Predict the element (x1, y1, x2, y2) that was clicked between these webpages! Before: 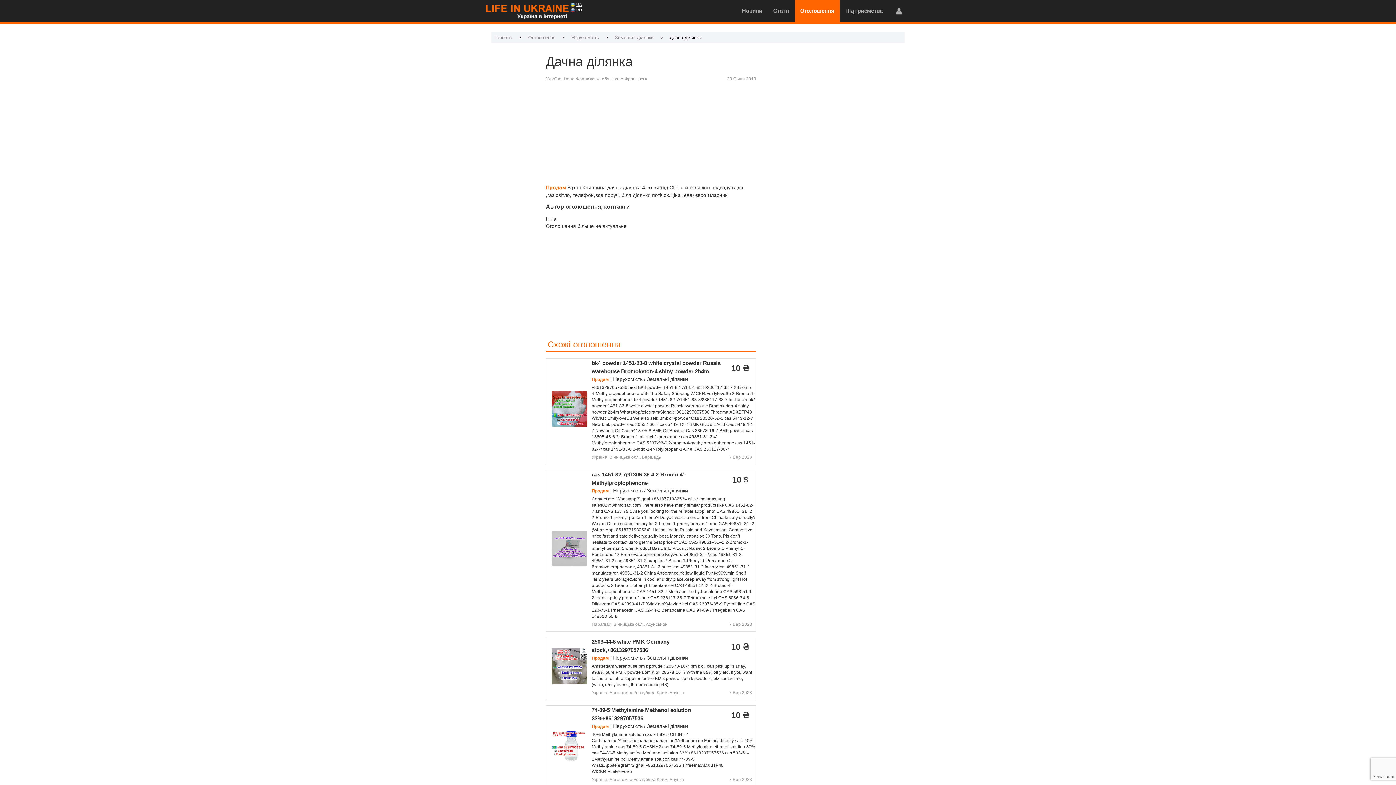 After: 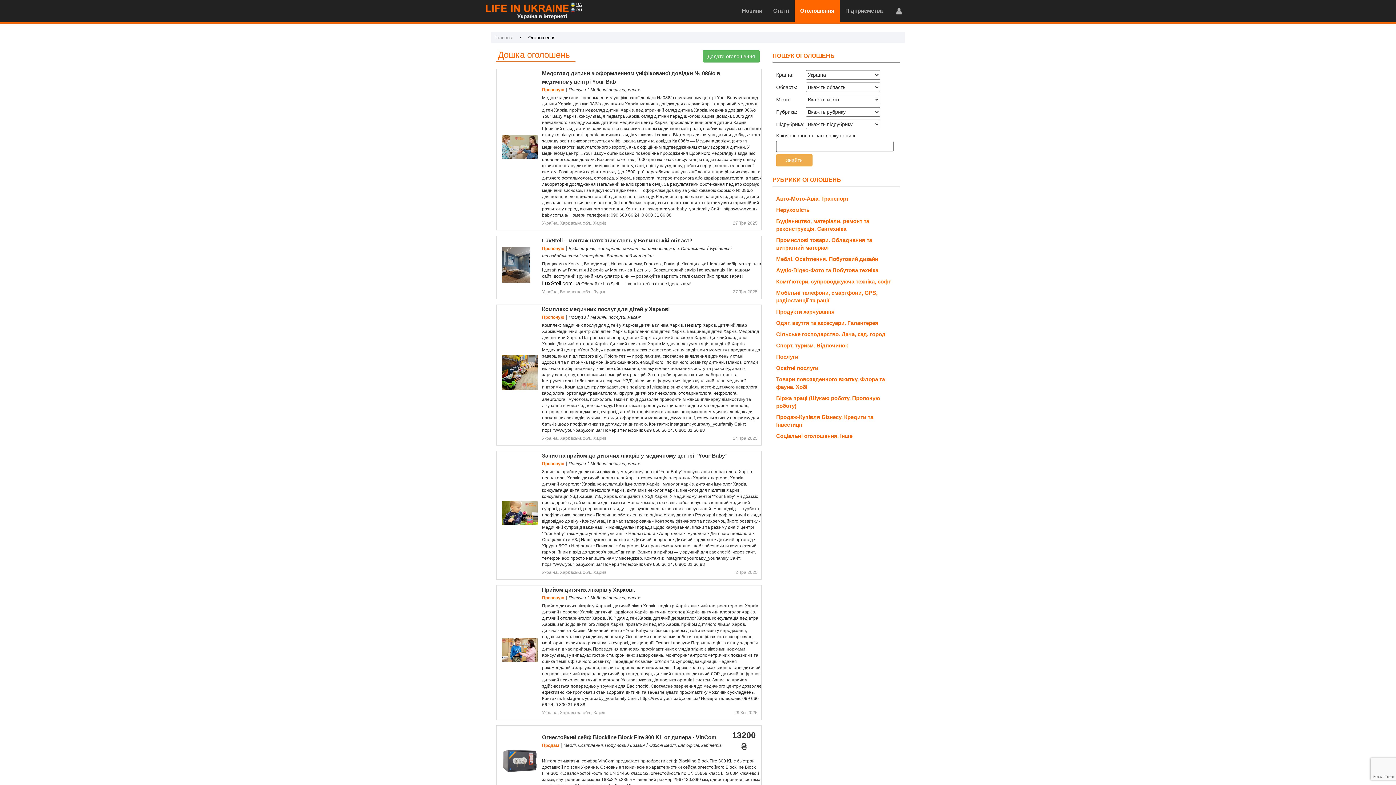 Action: bbox: (524, 34, 557, 40) label: Оголошення